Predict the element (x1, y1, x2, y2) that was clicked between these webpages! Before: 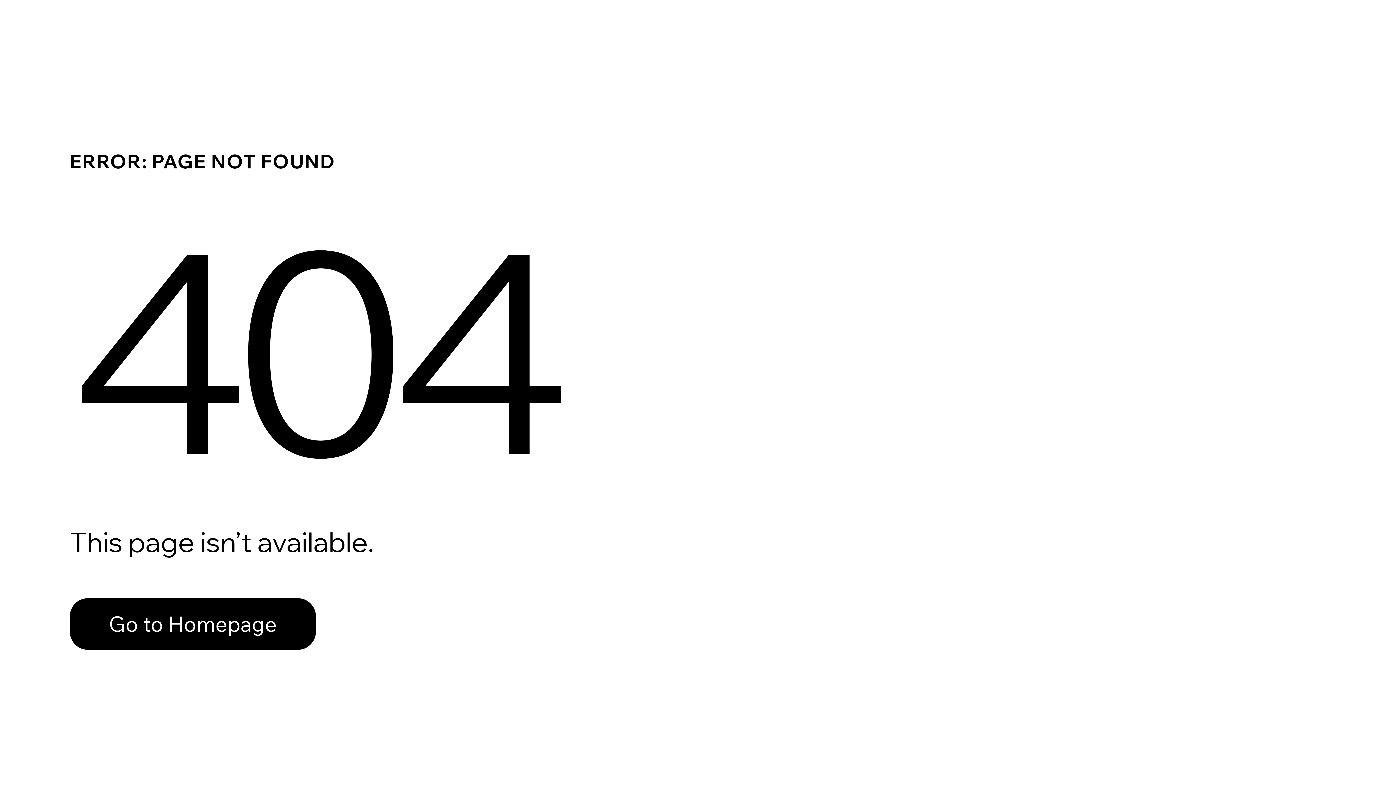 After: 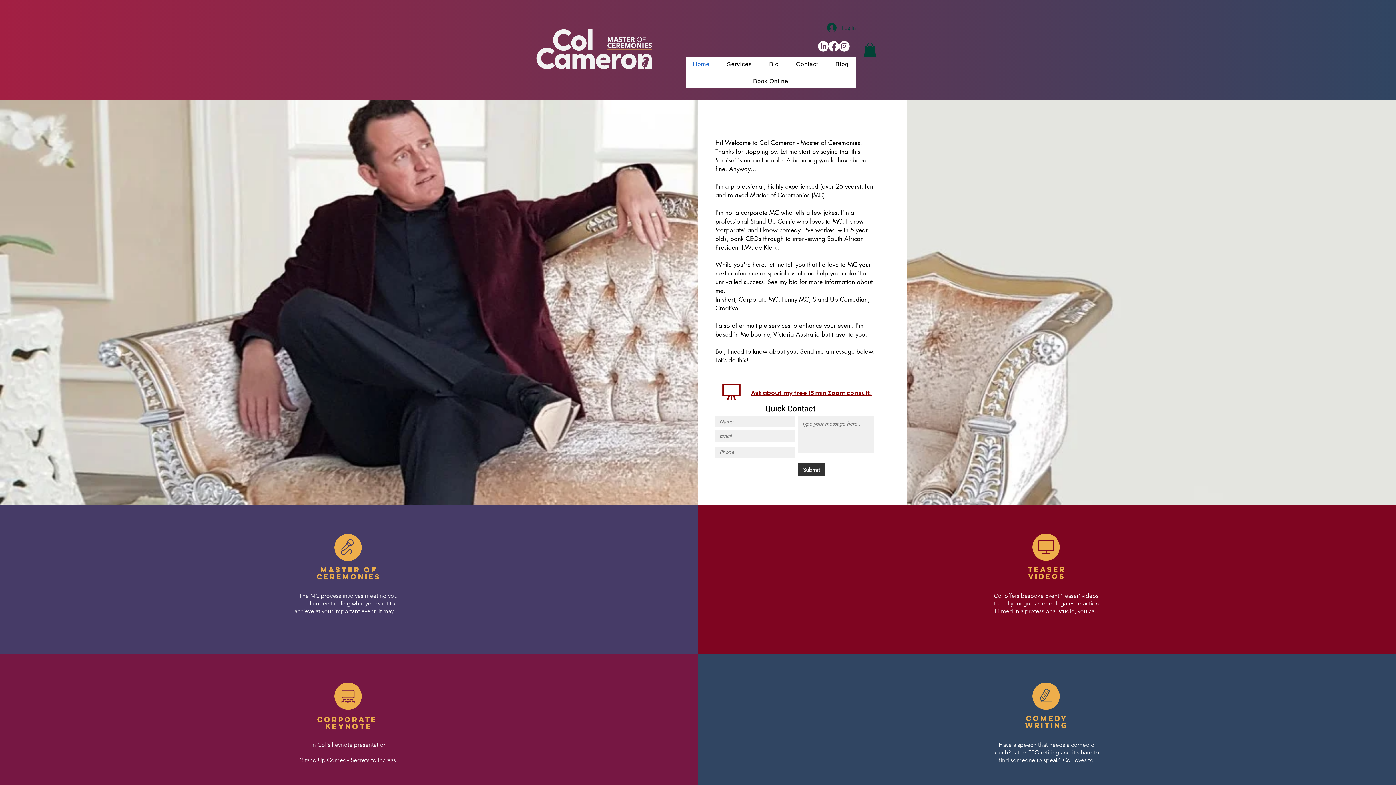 Action: label: Go to Homepage bbox: (69, 582, 768, 659)